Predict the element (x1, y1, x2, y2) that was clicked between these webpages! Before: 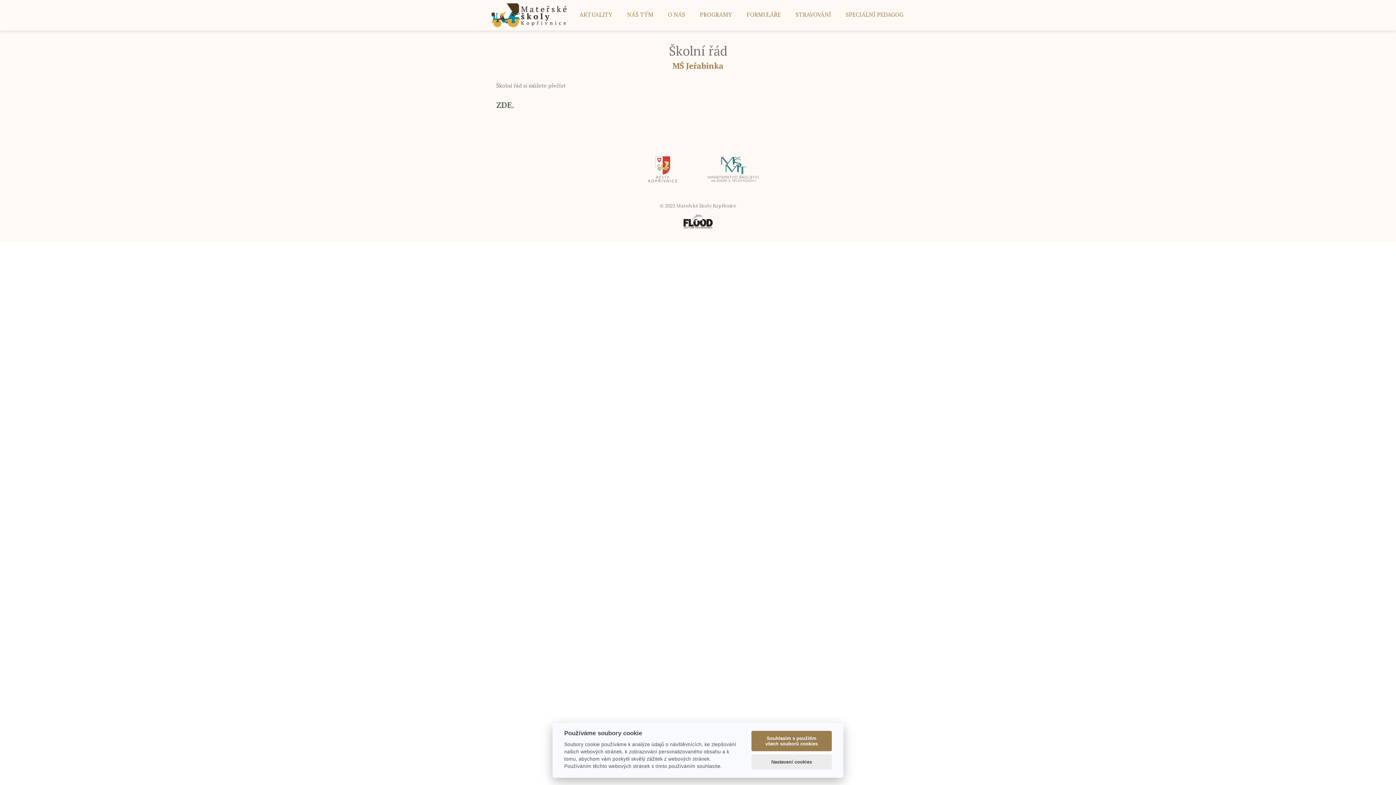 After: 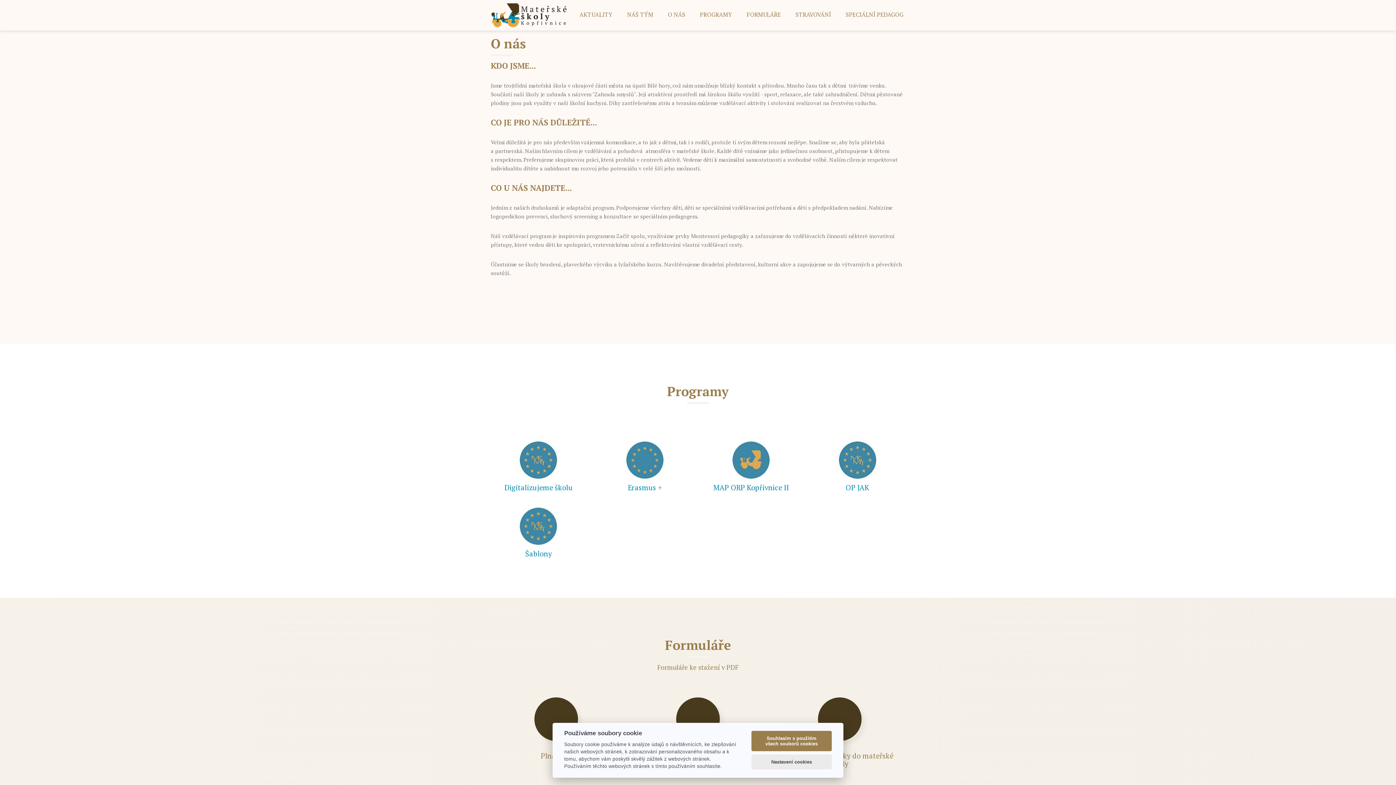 Action: label: O NÁS bbox: (667, 5, 686, 24)